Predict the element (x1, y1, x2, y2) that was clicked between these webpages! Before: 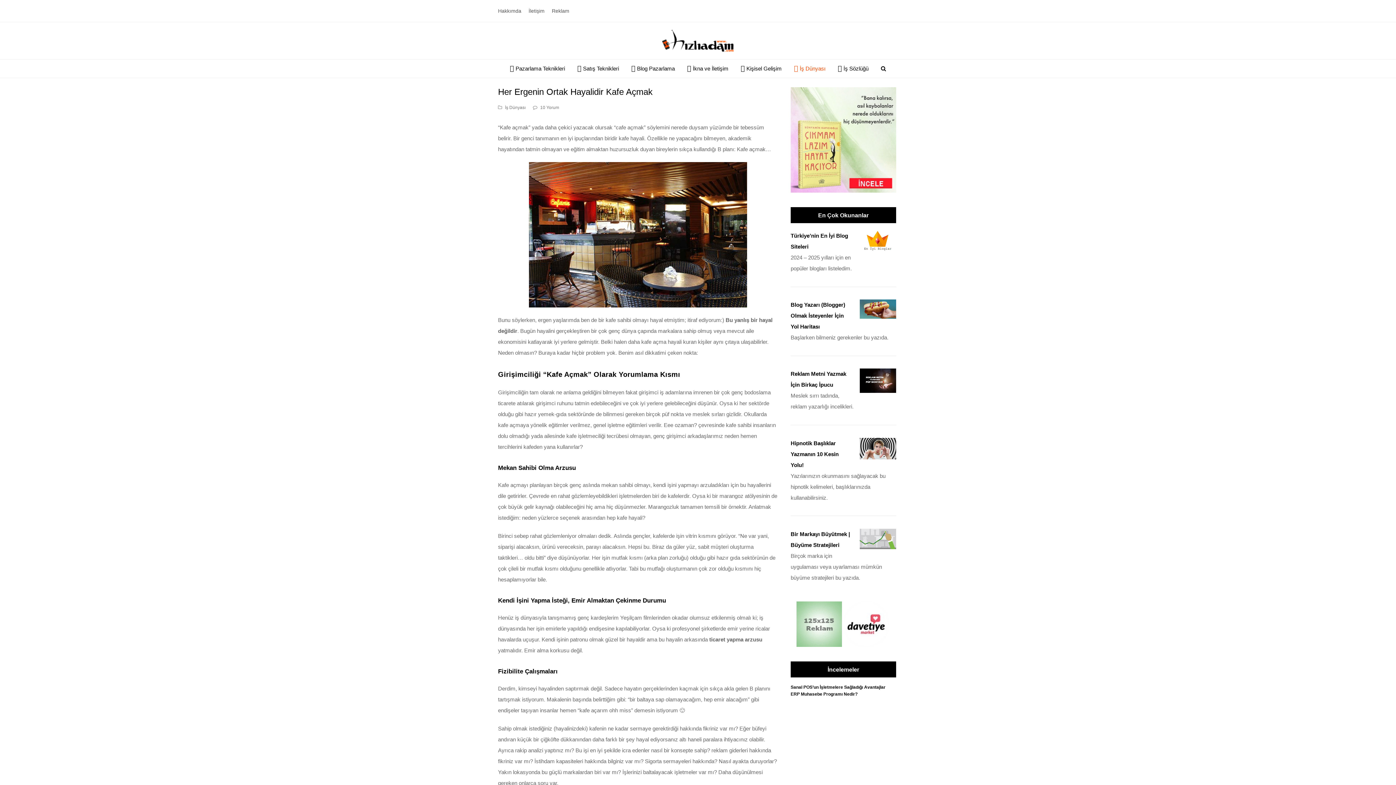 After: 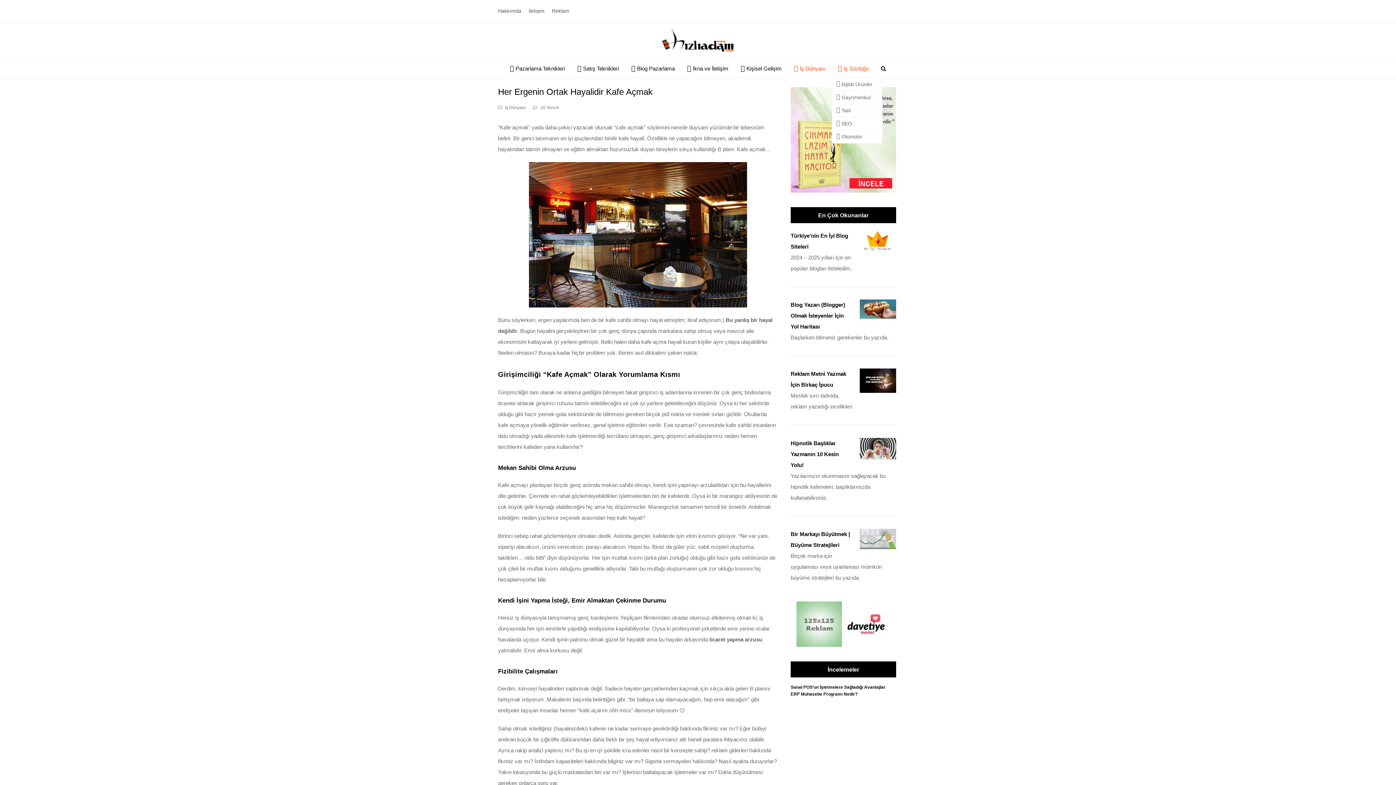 Action: bbox: (831, 59, 875, 77) label: İş Sözlüğü